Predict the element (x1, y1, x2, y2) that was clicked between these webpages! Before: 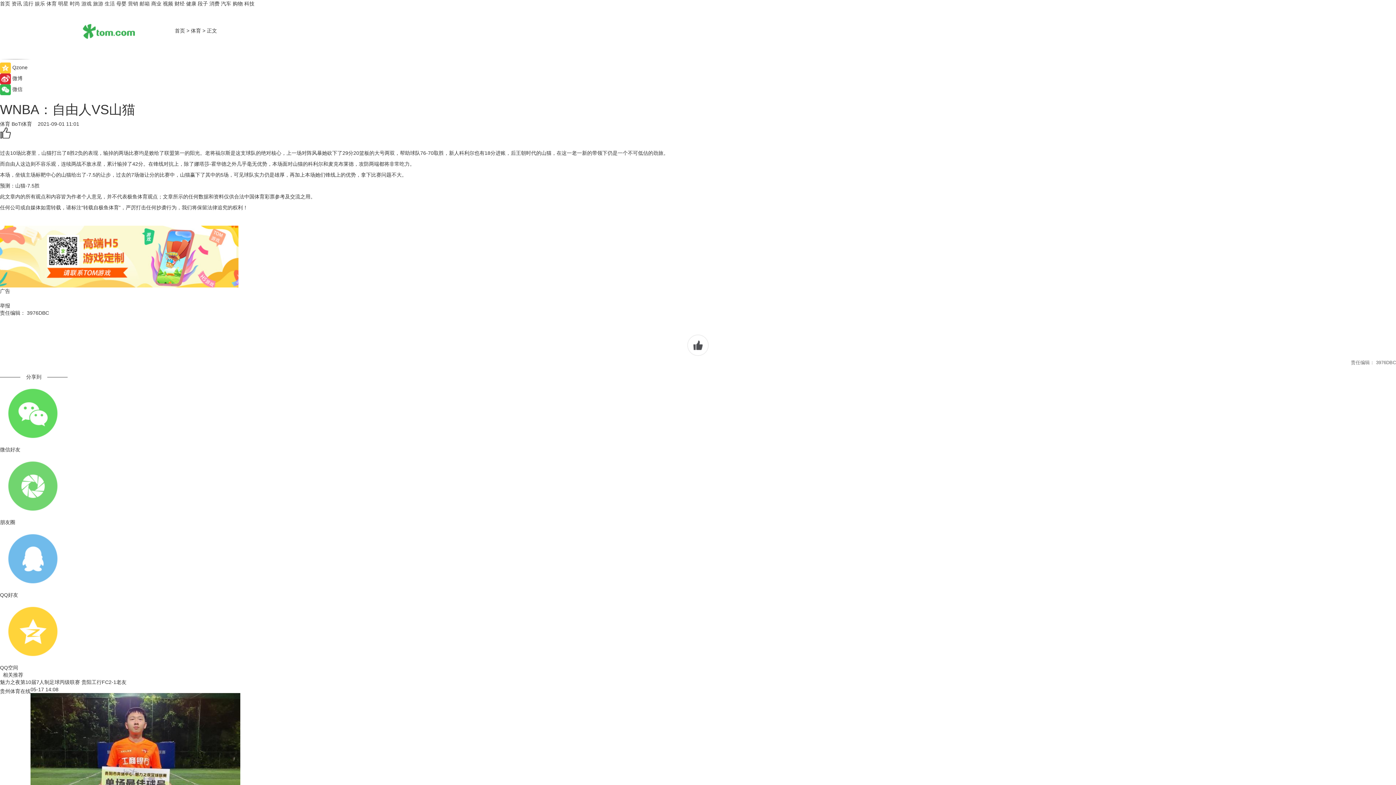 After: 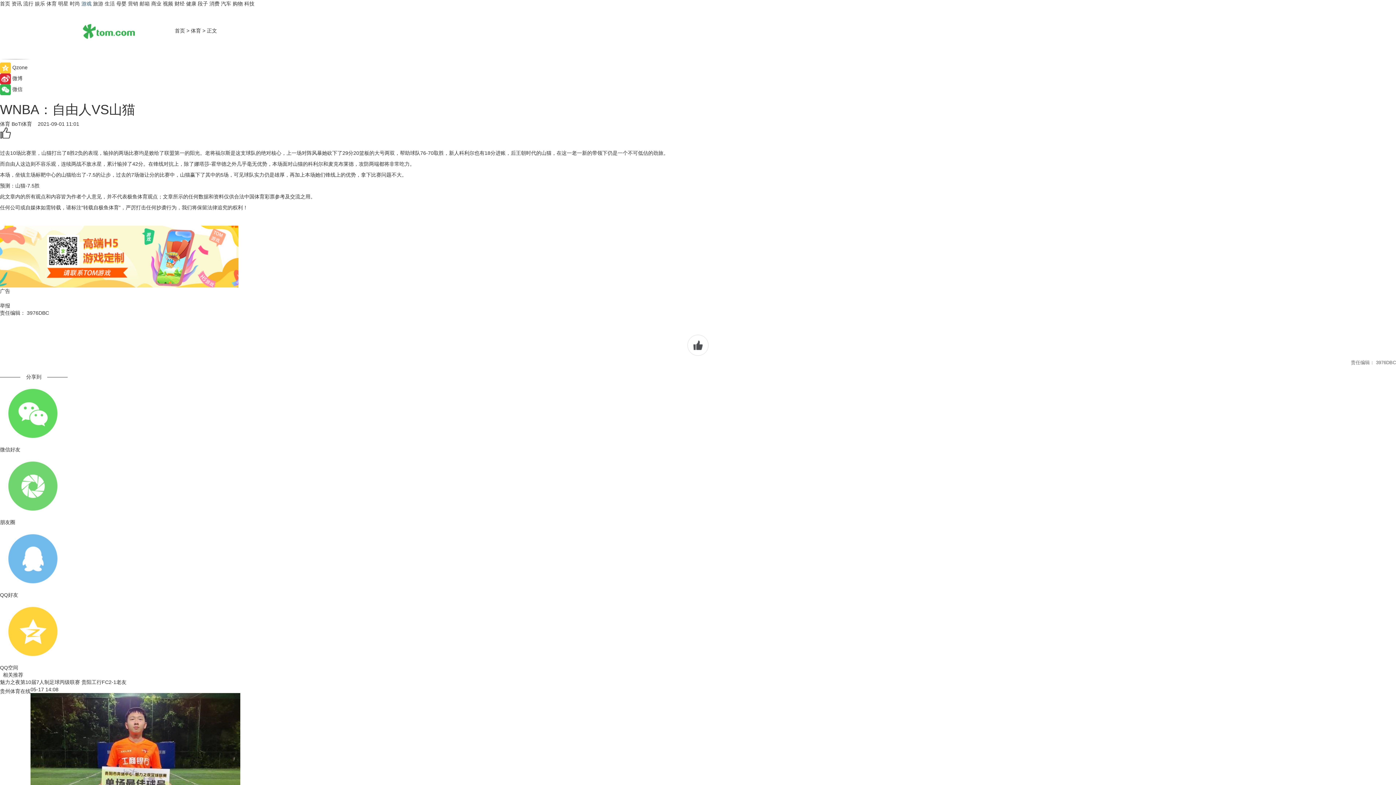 Action: bbox: (81, 0, 91, 6) label: 游戏